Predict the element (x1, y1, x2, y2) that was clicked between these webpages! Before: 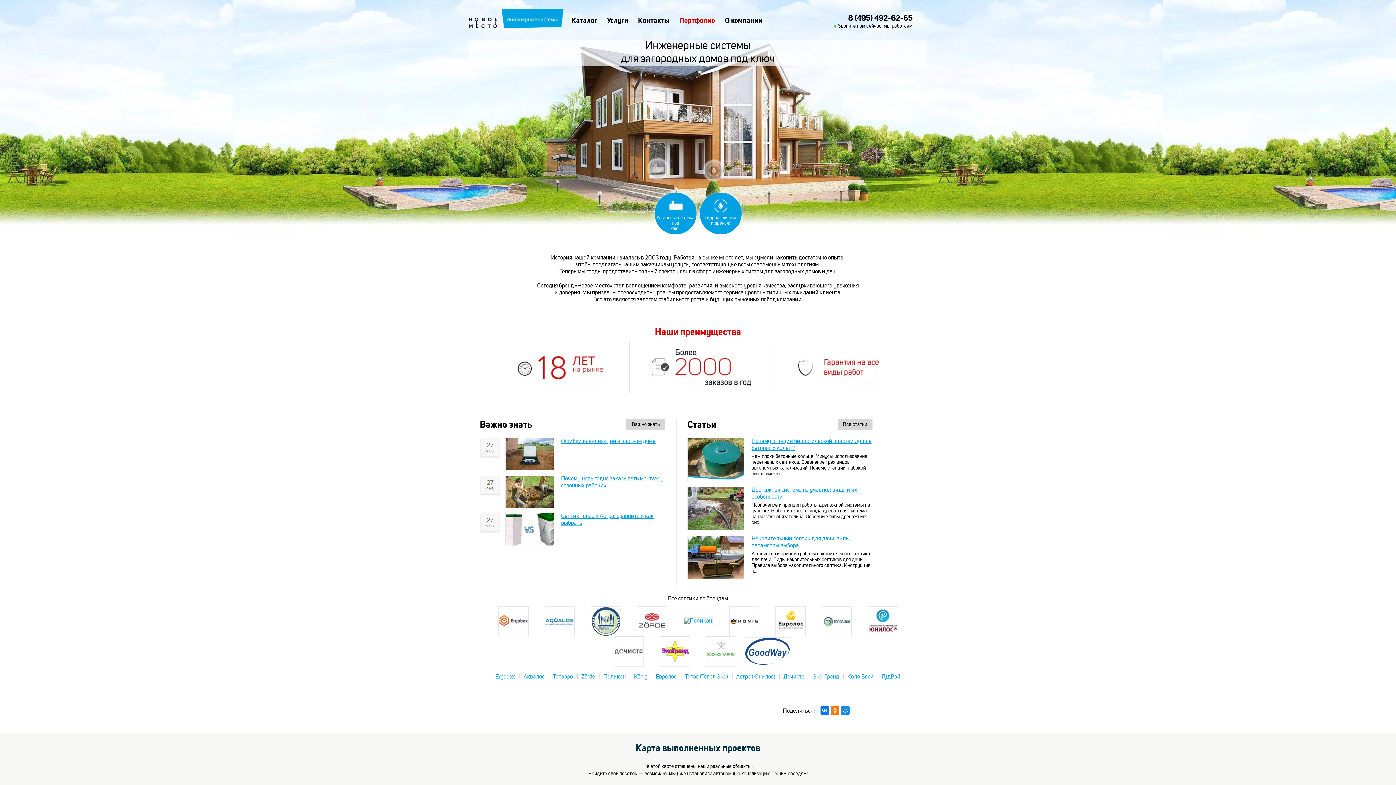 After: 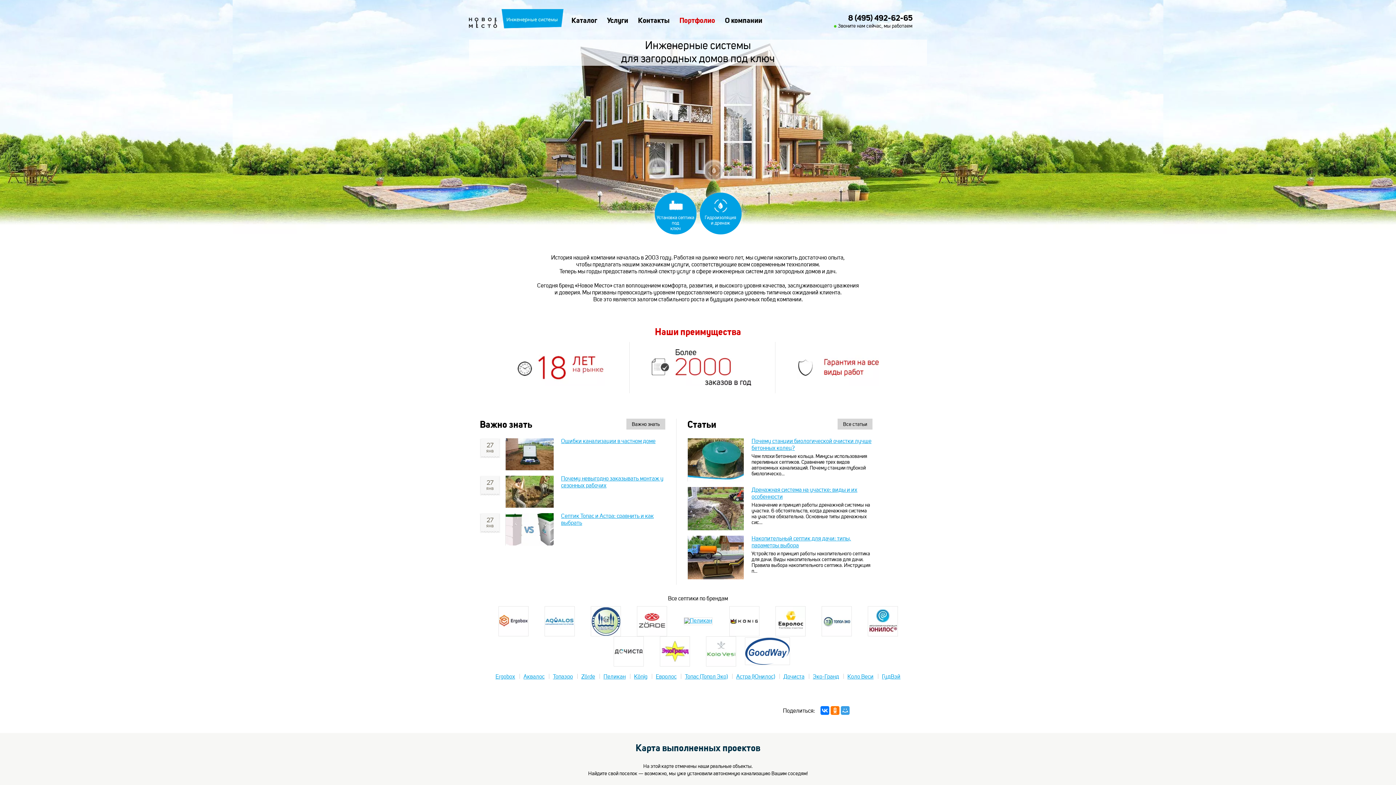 Action: bbox: (840, 706, 849, 715)